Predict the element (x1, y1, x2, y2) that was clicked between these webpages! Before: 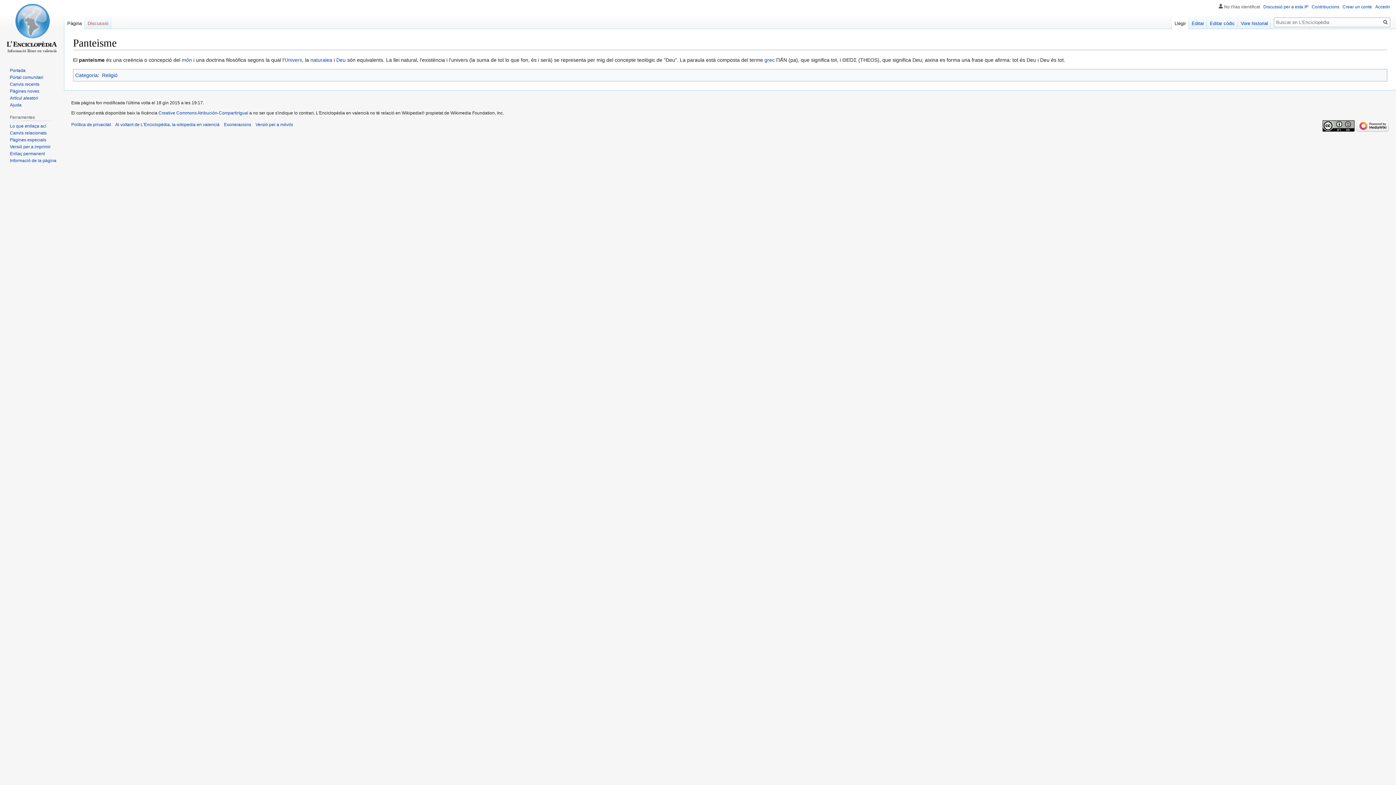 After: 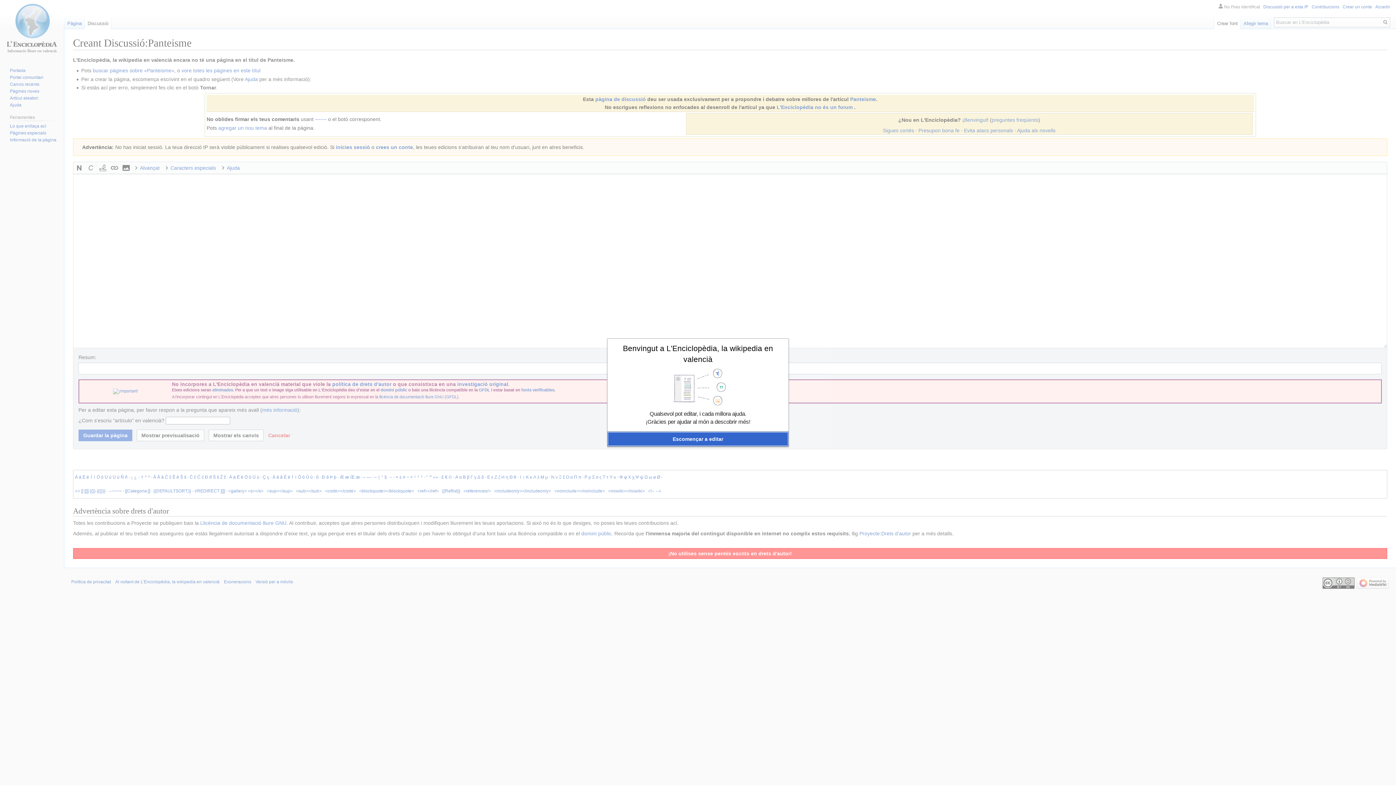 Action: bbox: (84, 14, 111, 29) label: Discussió